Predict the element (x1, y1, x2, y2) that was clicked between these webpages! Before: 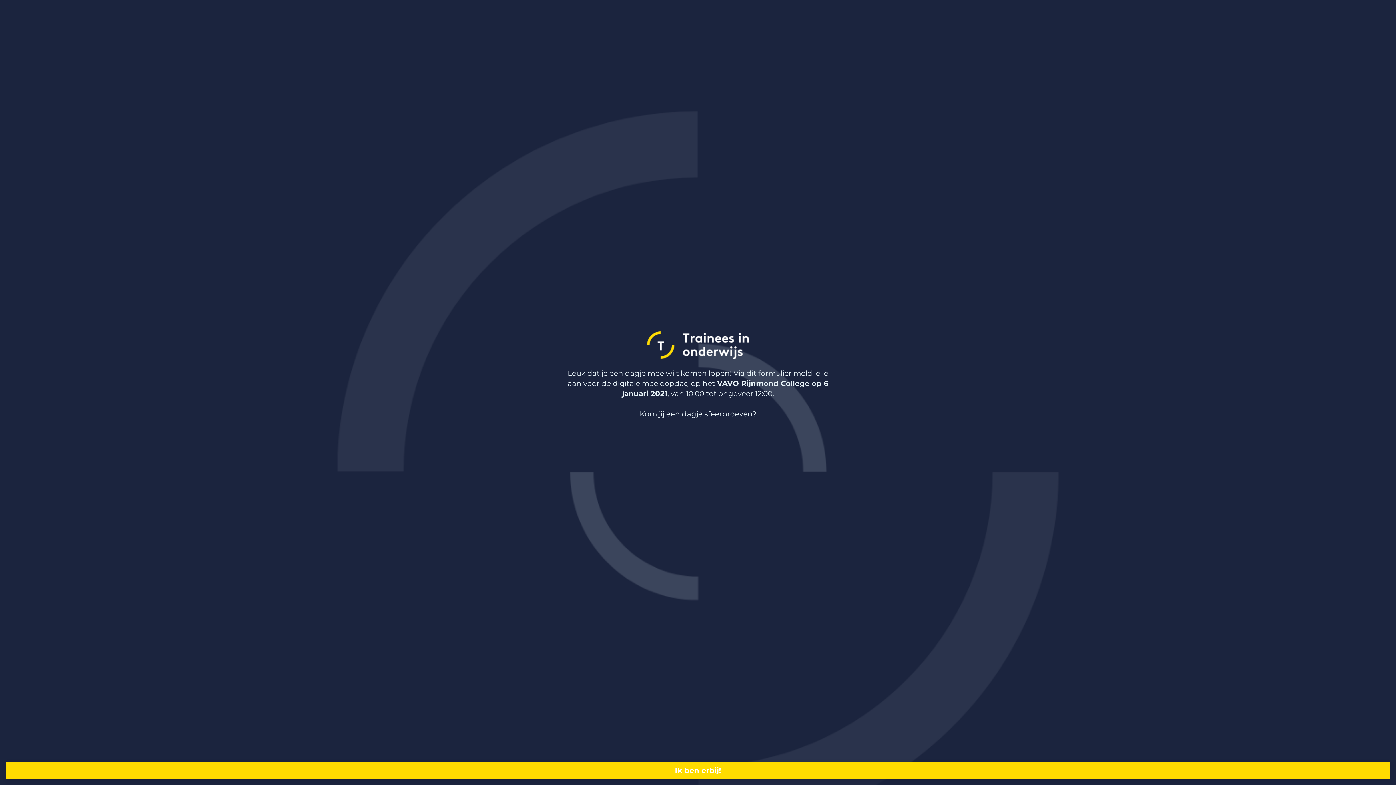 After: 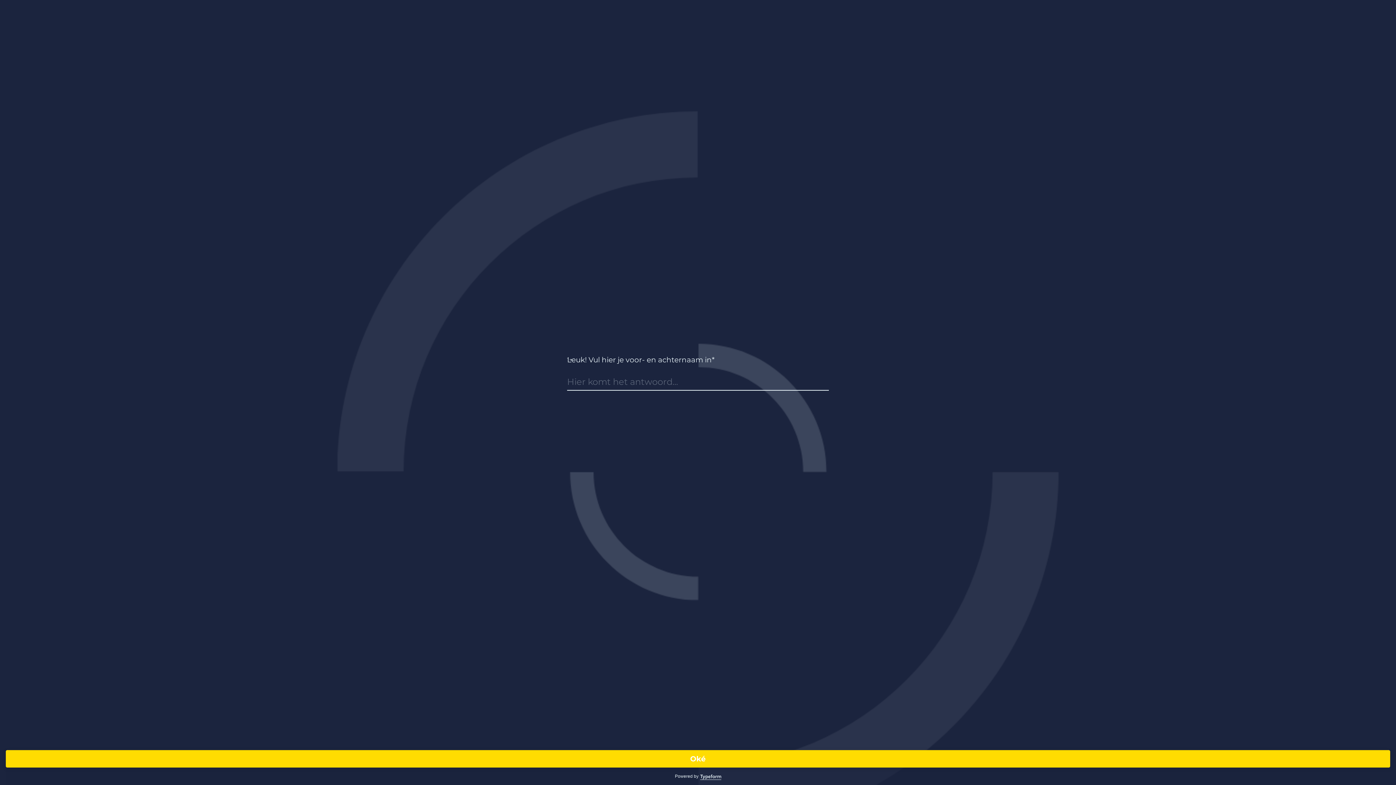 Action: bbox: (5, 762, 1390, 779) label: Ik ben erbij!